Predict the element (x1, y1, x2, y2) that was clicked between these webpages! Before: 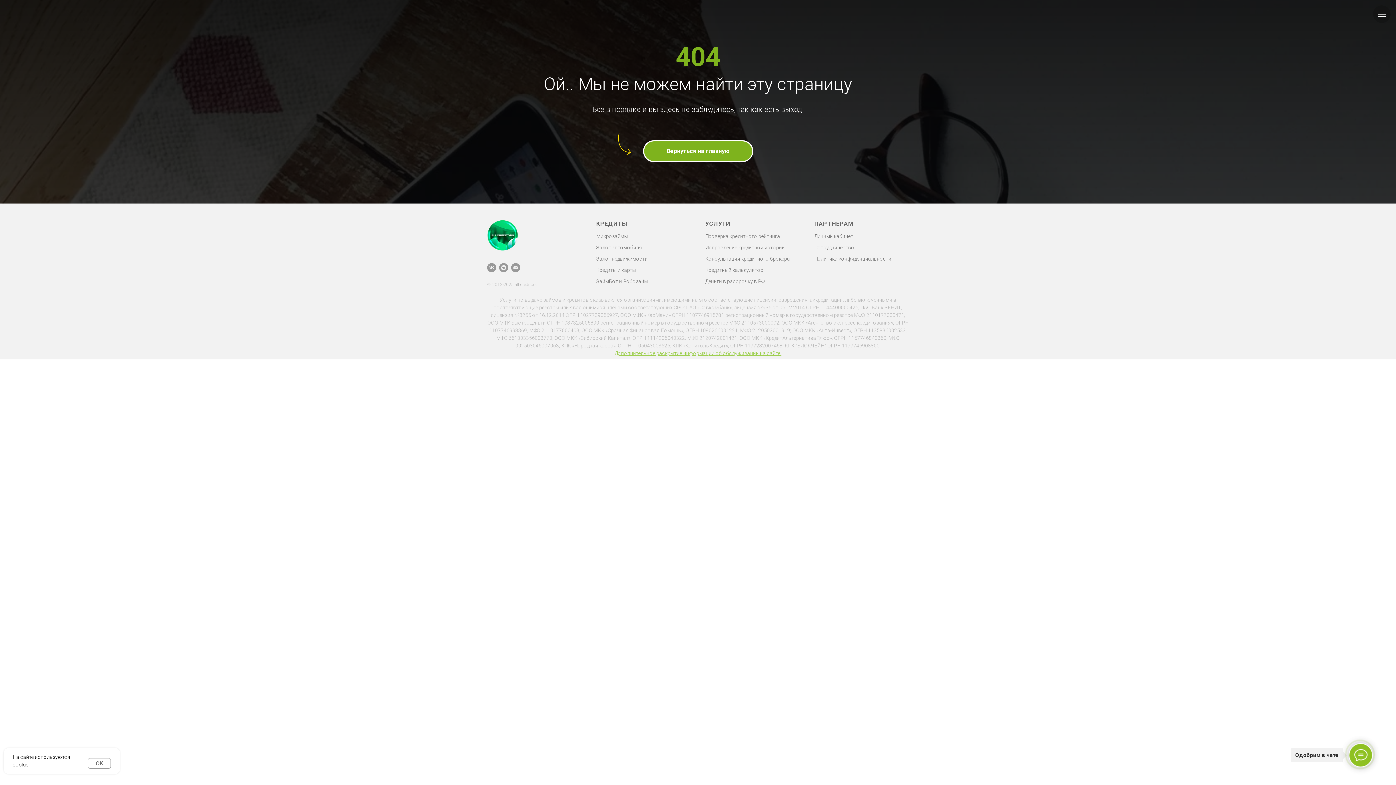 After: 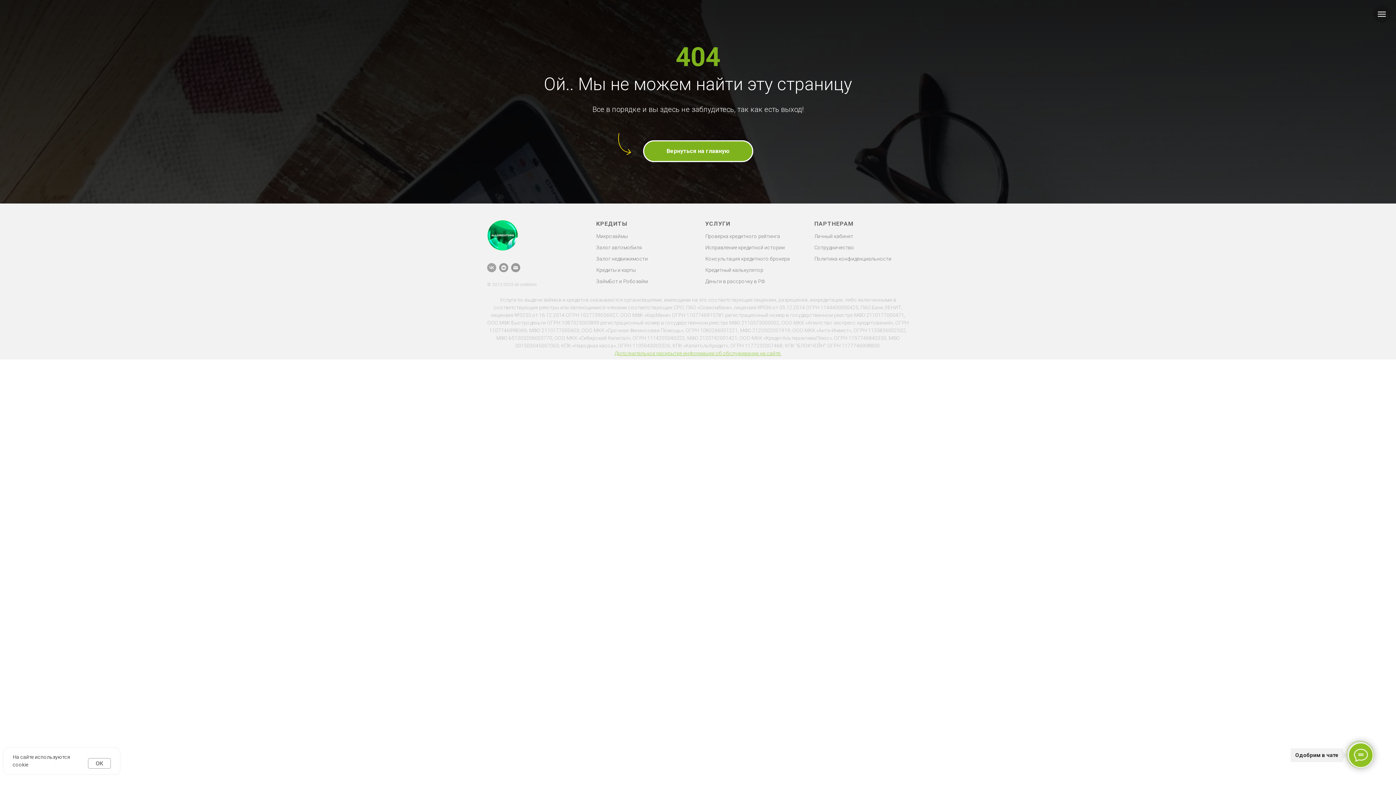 Action: label: vk bbox: (487, 263, 496, 272)